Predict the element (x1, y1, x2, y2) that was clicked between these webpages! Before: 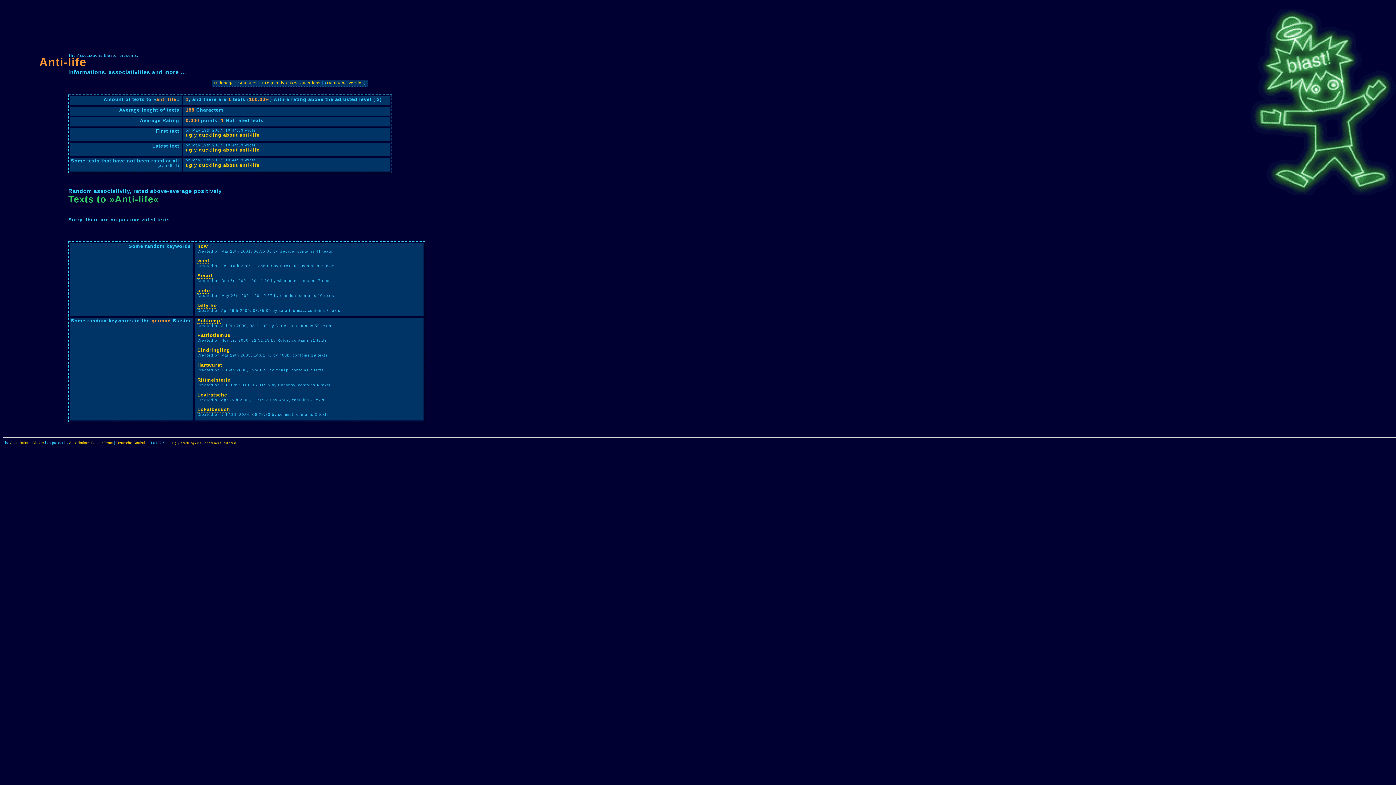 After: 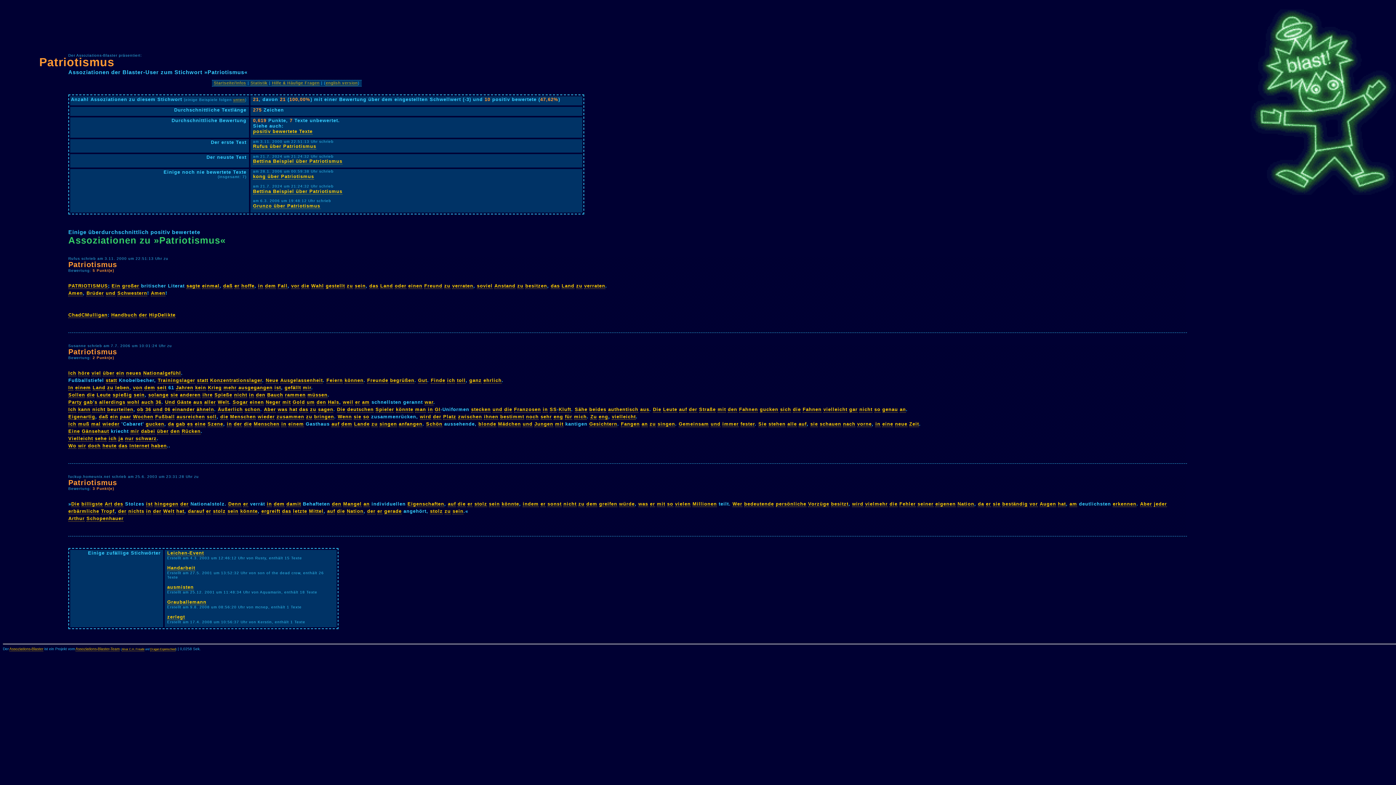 Action: label: Patriotismus bbox: (197, 332, 230, 338)